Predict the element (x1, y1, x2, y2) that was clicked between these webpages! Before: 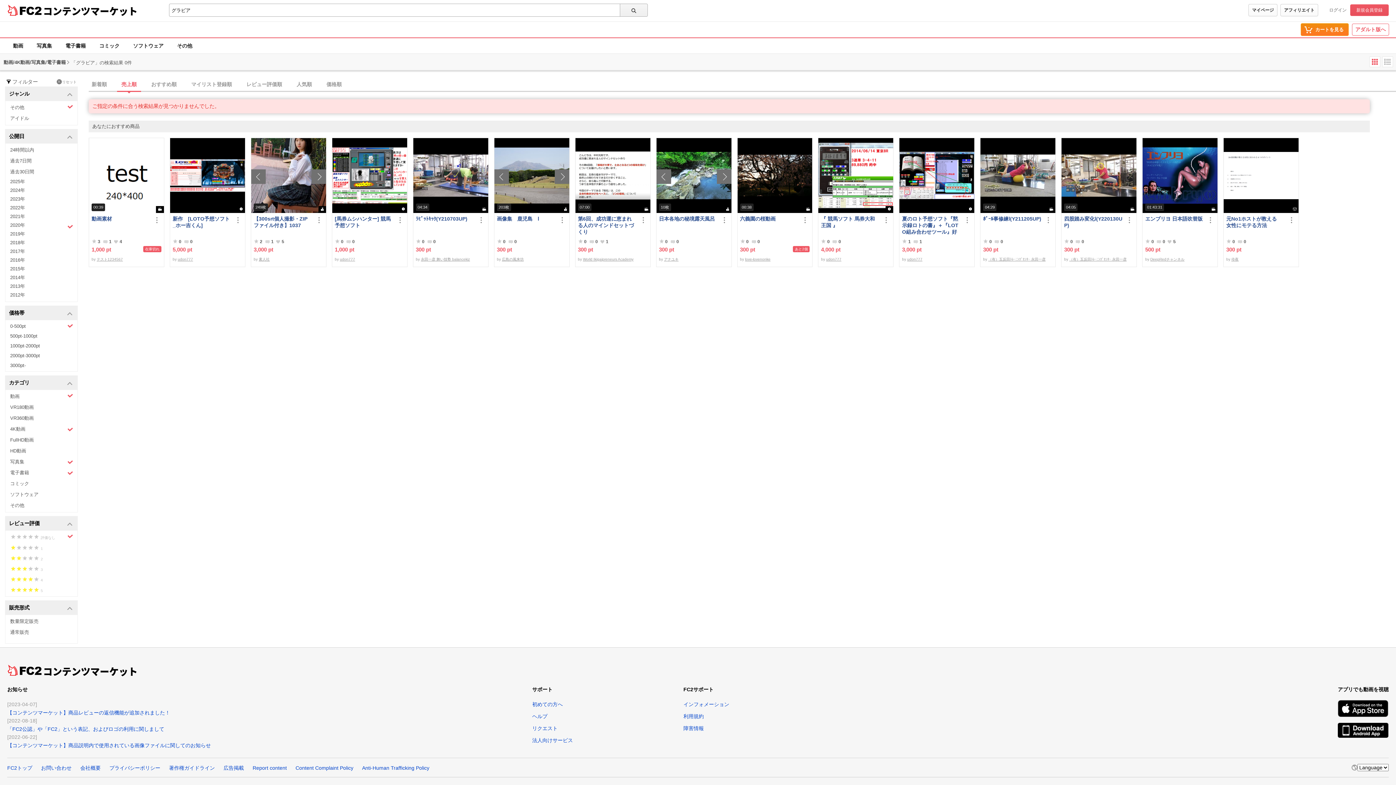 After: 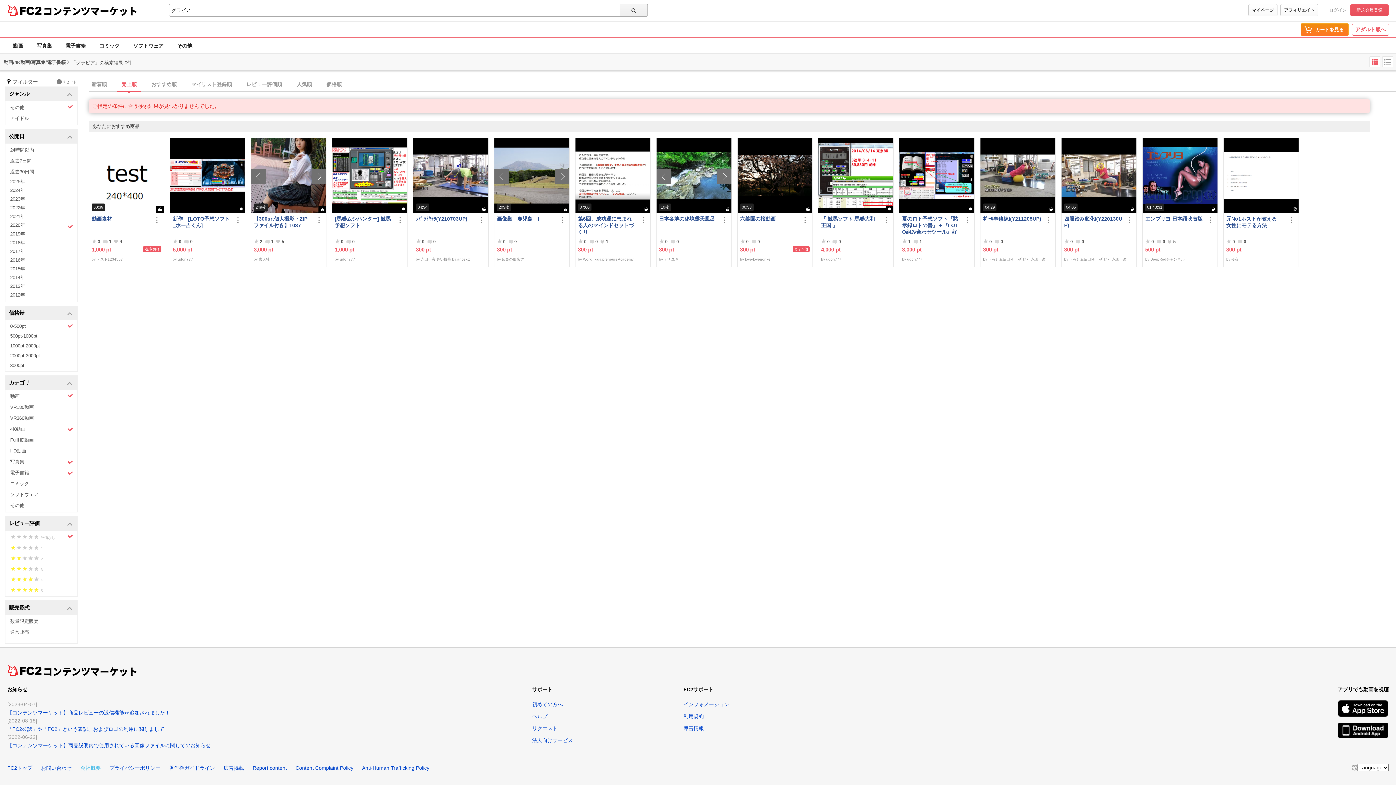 Action: label: 会社概要 bbox: (80, 765, 100, 771)